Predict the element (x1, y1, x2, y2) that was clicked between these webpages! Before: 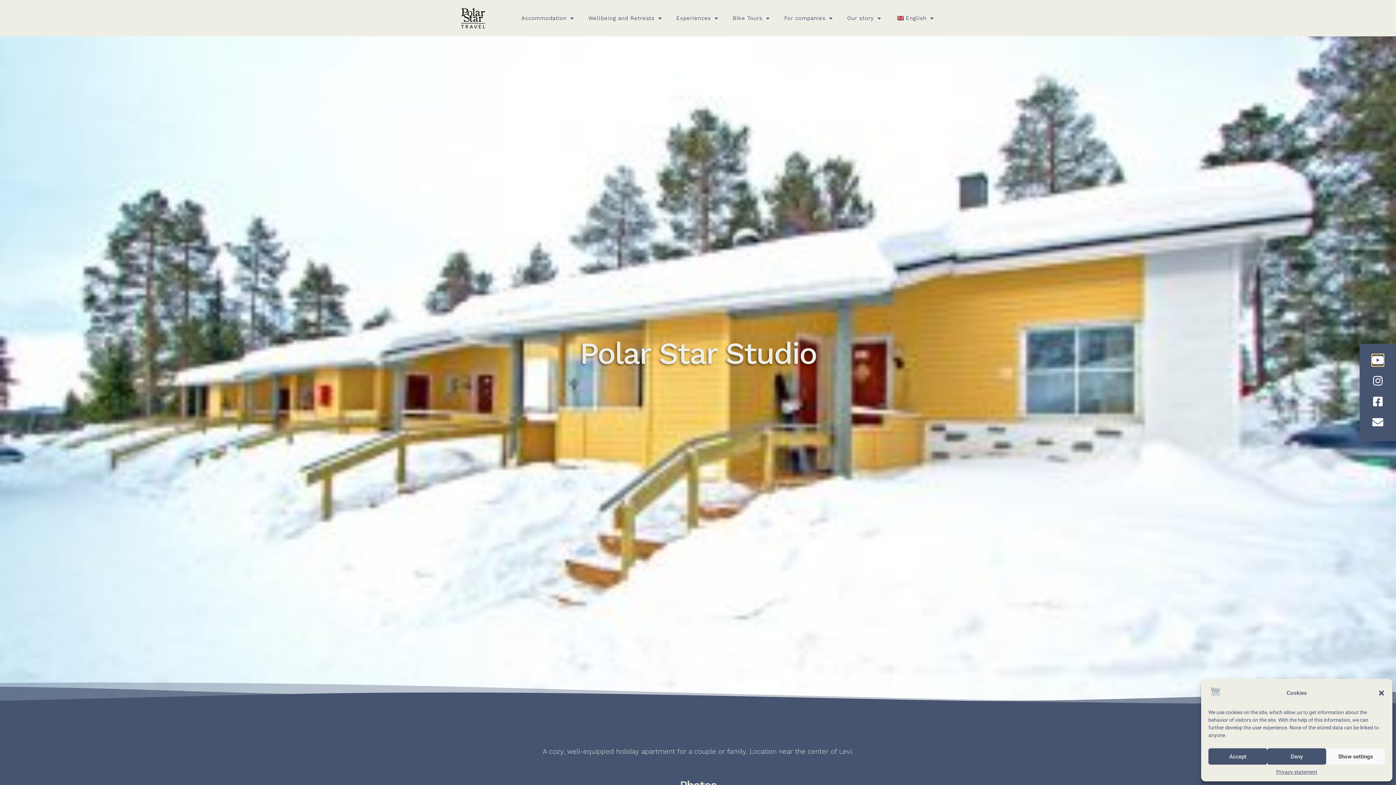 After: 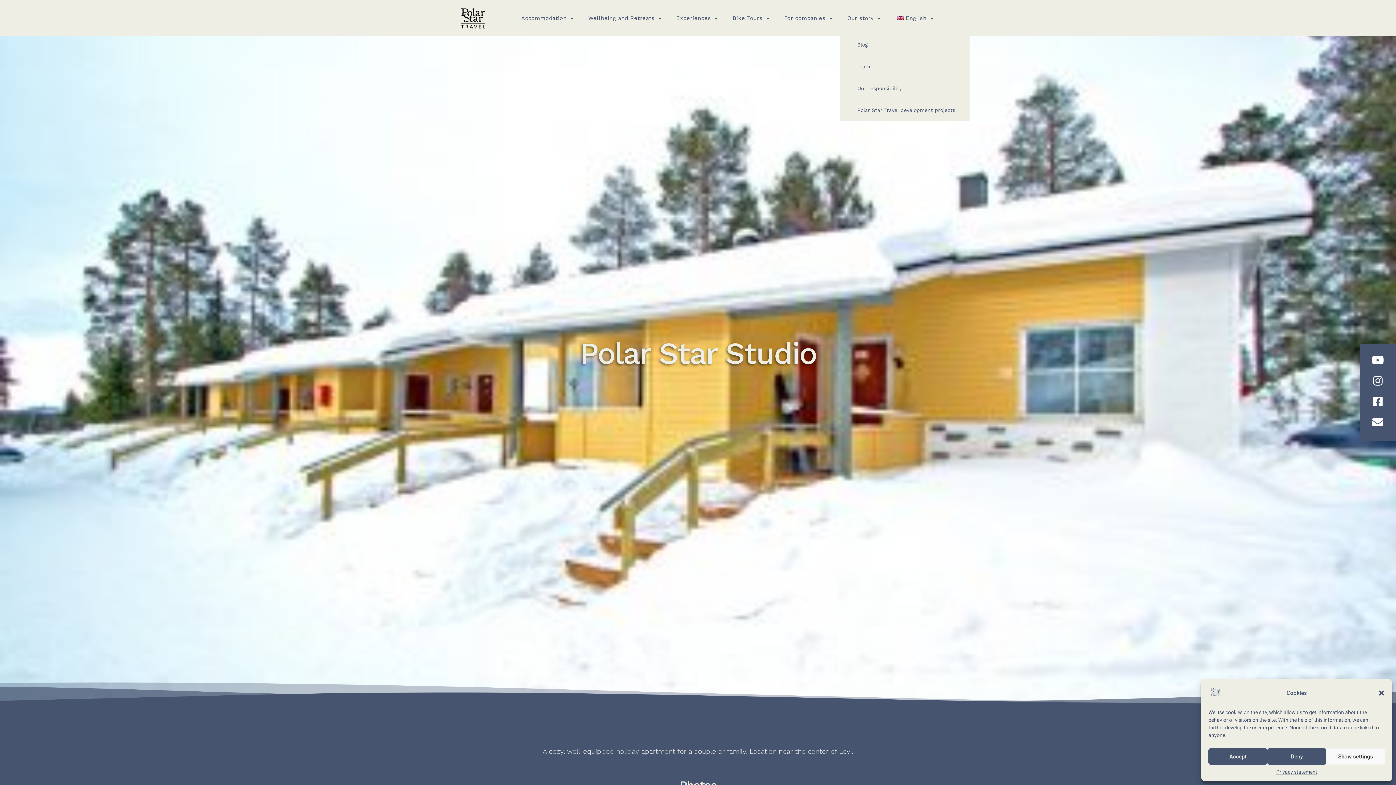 Action: bbox: (840, 9, 888, 26) label: Our story